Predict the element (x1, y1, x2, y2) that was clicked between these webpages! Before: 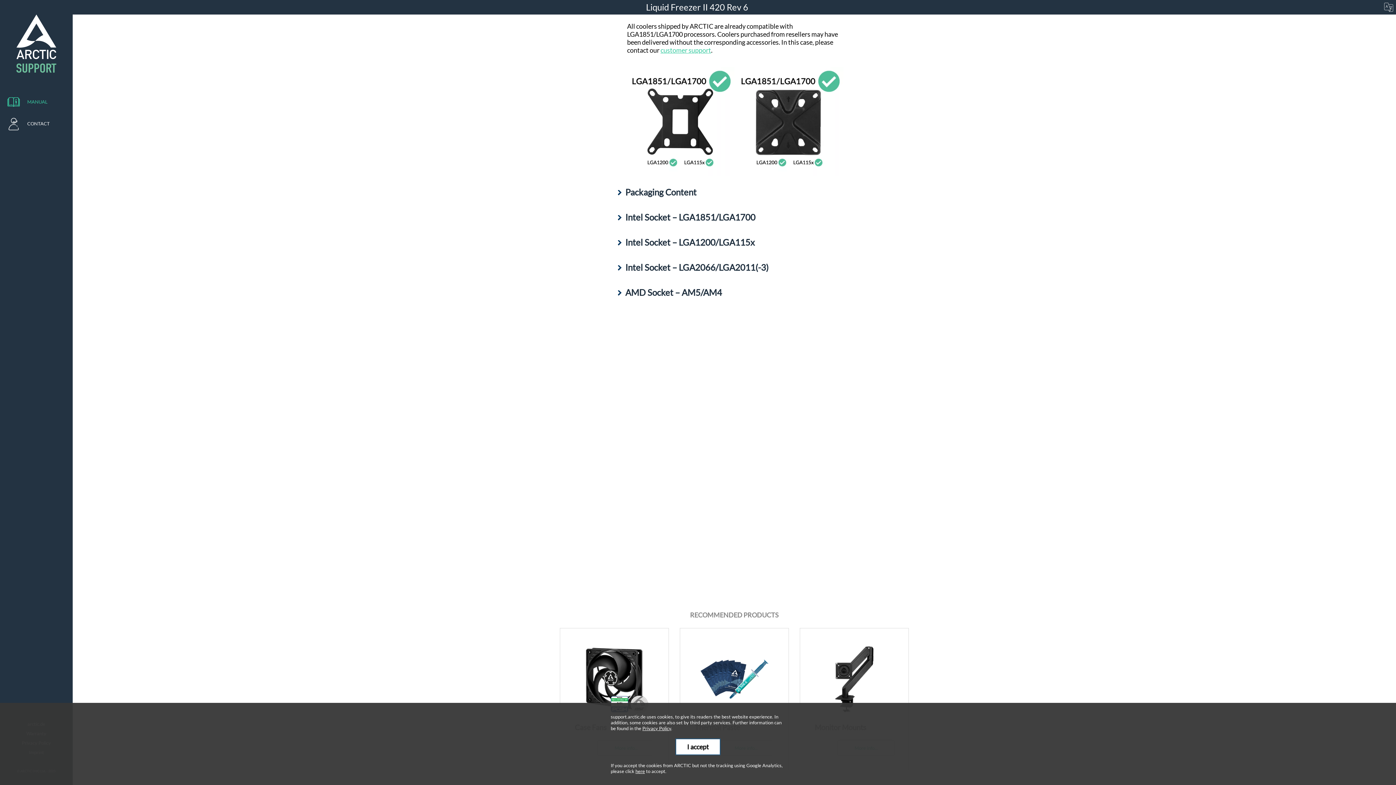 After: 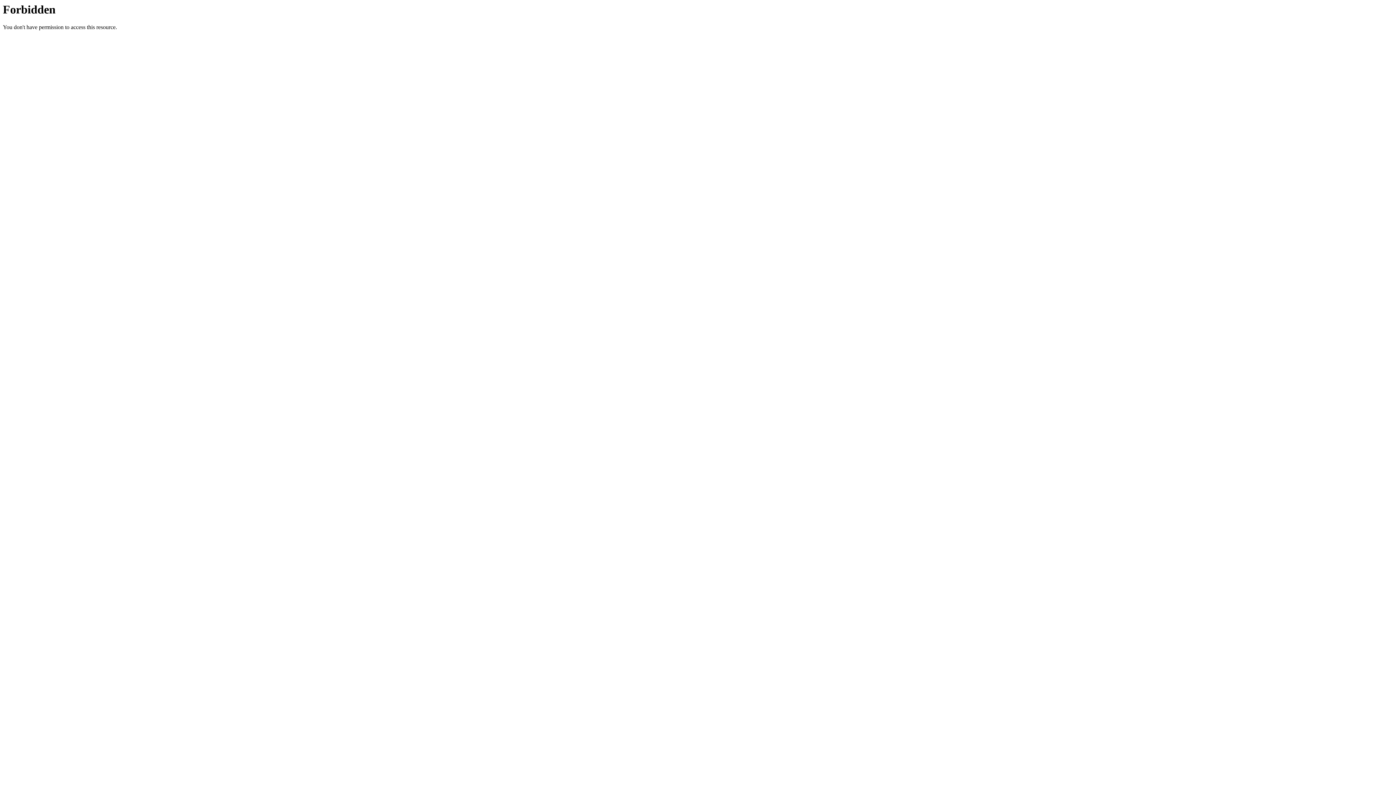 Action: bbox: (691, 639, 777, 759) label: Thermal Paste
More info...